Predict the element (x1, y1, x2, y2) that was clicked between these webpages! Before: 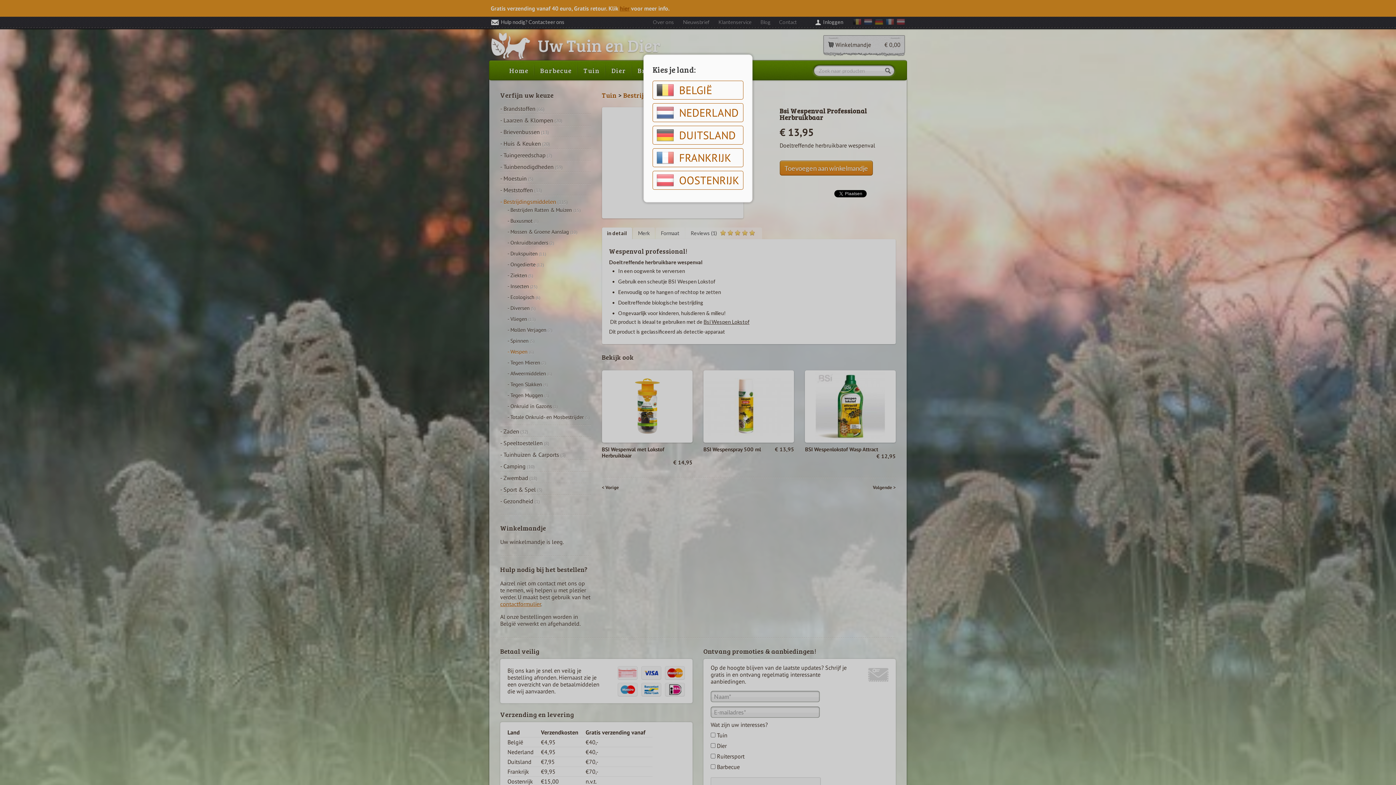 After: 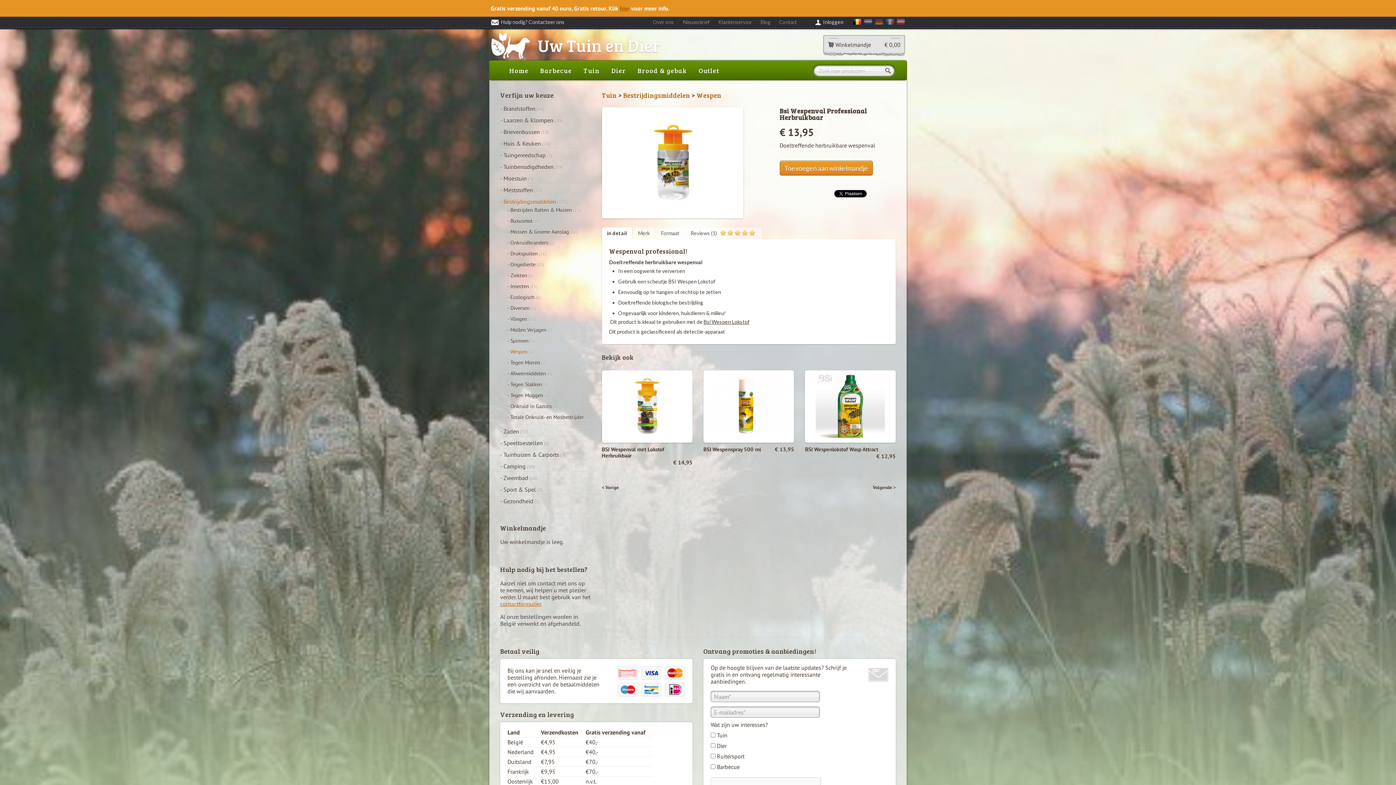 Action: bbox: (652, 80, 743, 99) label: BELGIË